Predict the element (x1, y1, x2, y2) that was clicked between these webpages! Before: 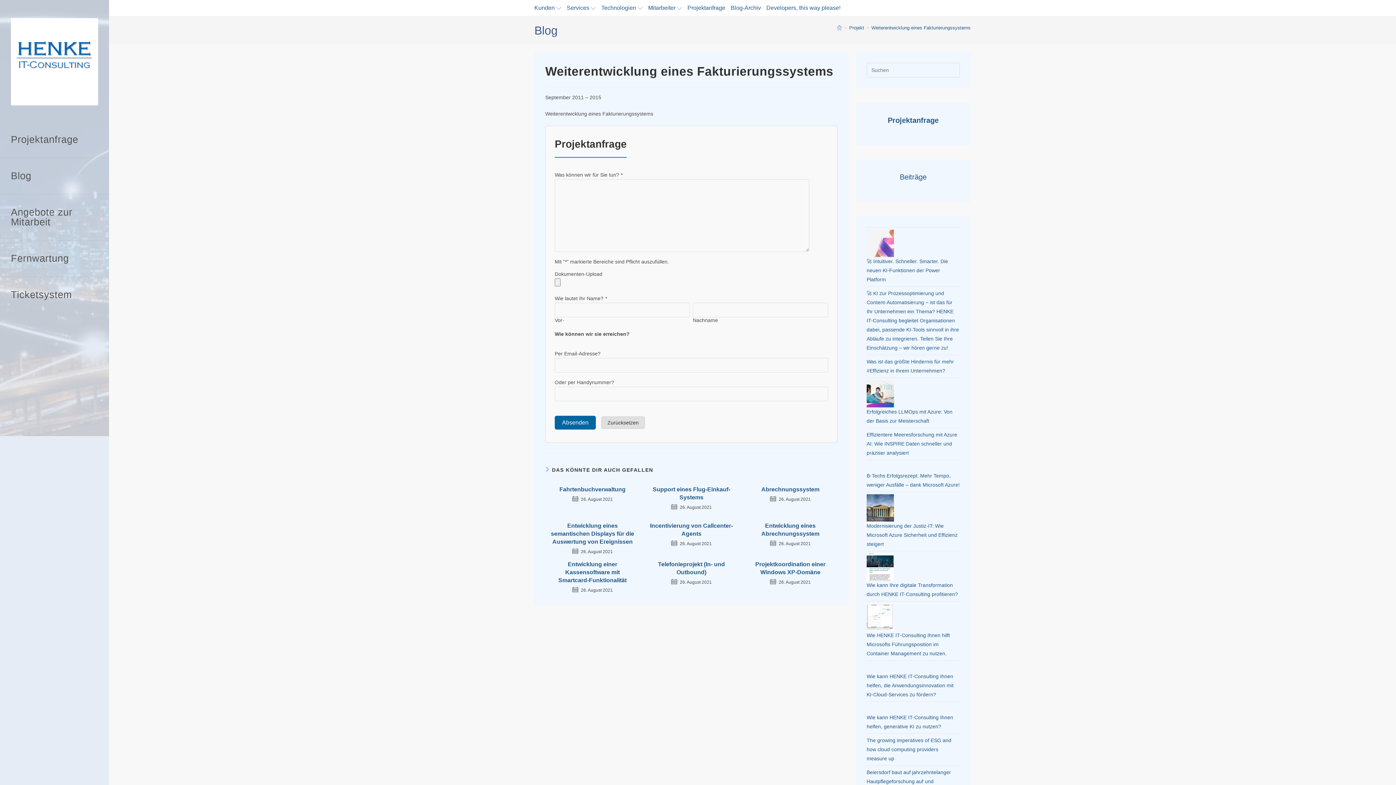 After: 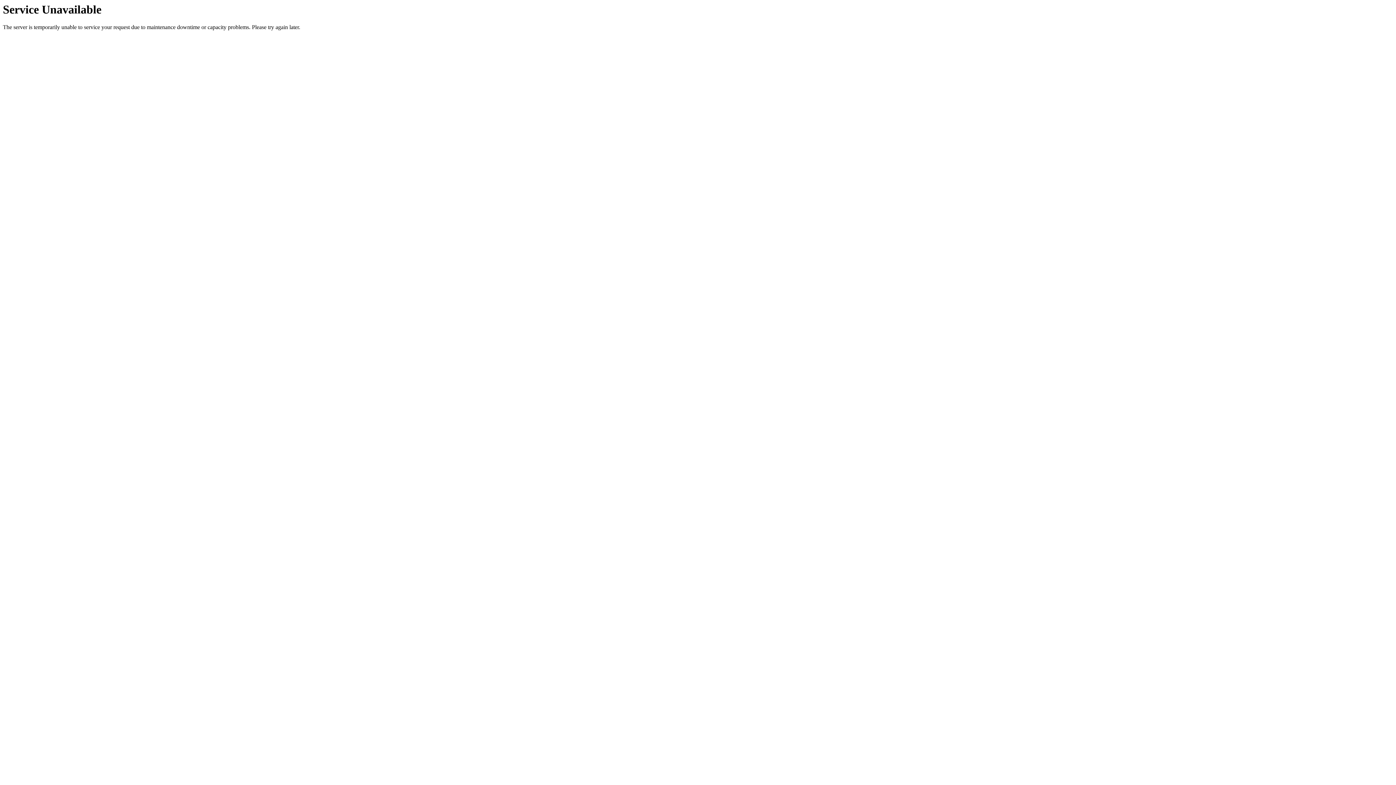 Action: bbox: (534, 2, 561, 13) label: Kunden